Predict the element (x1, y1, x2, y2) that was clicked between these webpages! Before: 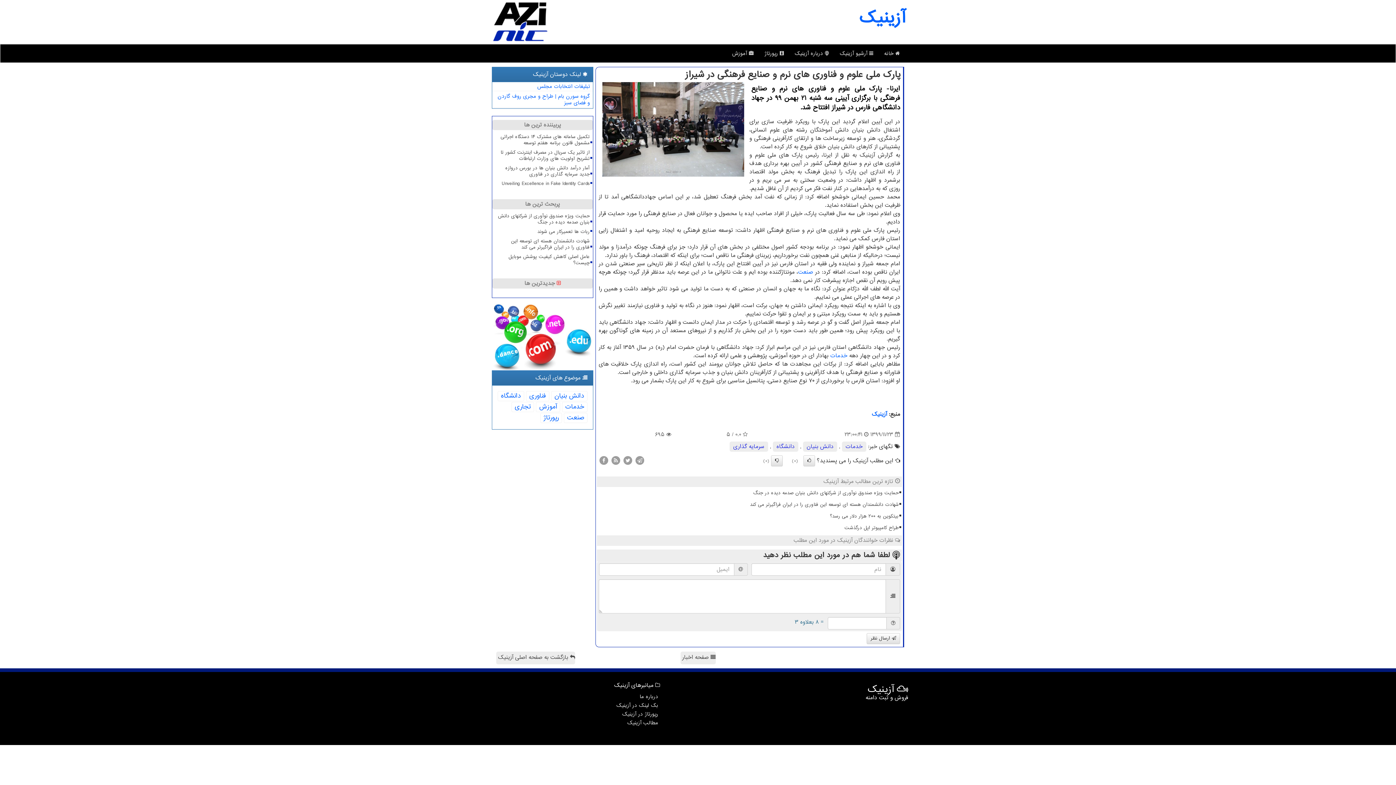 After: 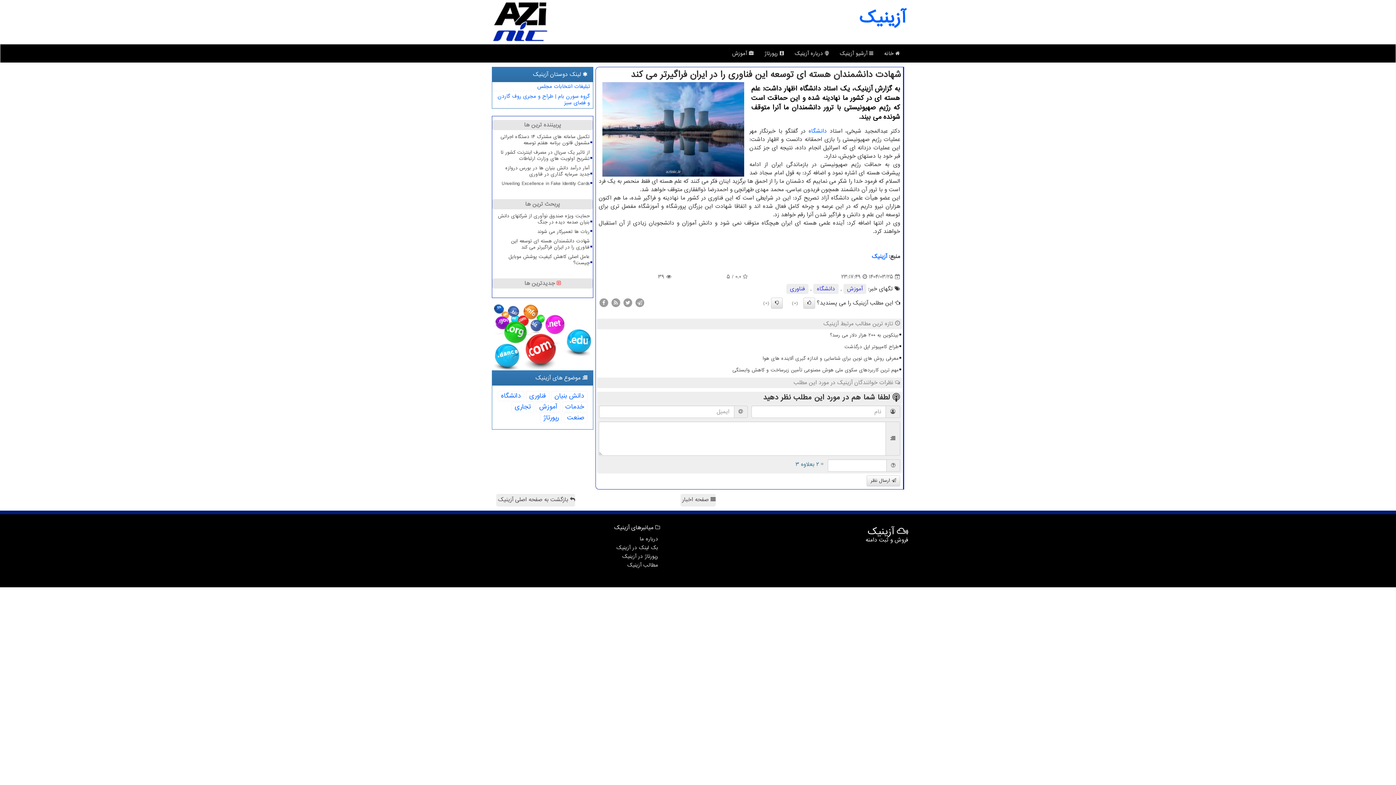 Action: bbox: (495, 237, 590, 251) label: شهادت دانشمندان هسته ای توسعه این فناوری را در ایران فراگیرتر می کند